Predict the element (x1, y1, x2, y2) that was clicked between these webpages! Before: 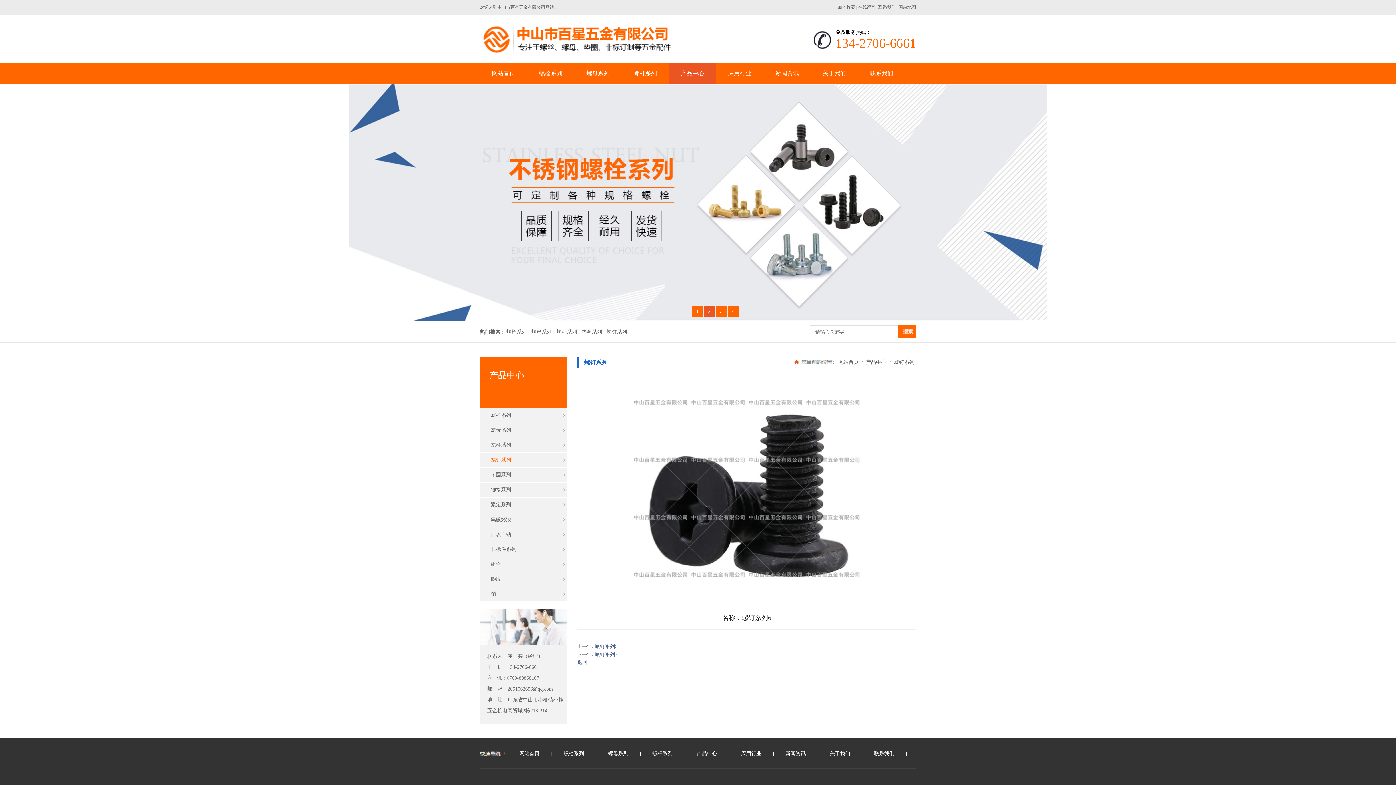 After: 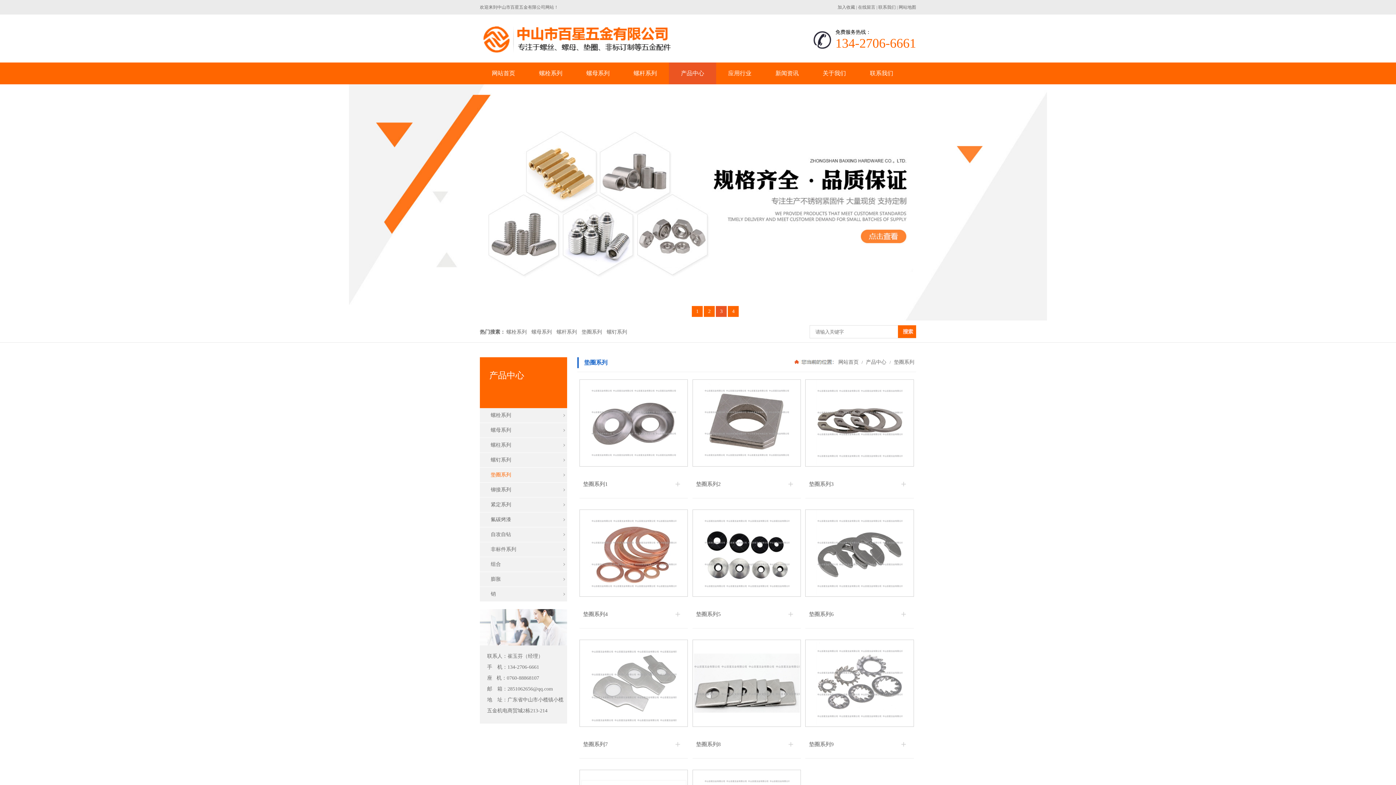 Action: bbox: (490, 472, 511, 477) label: 垫圈系列